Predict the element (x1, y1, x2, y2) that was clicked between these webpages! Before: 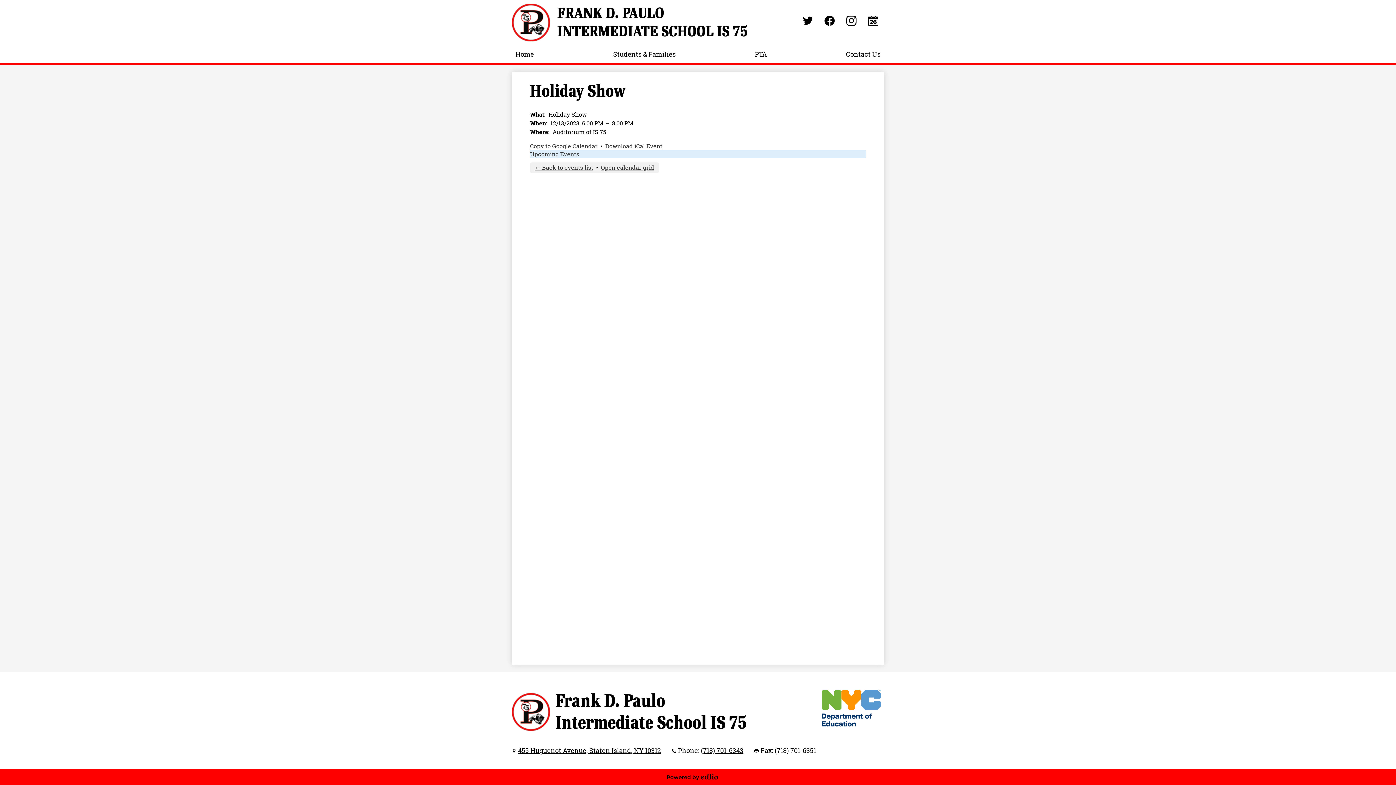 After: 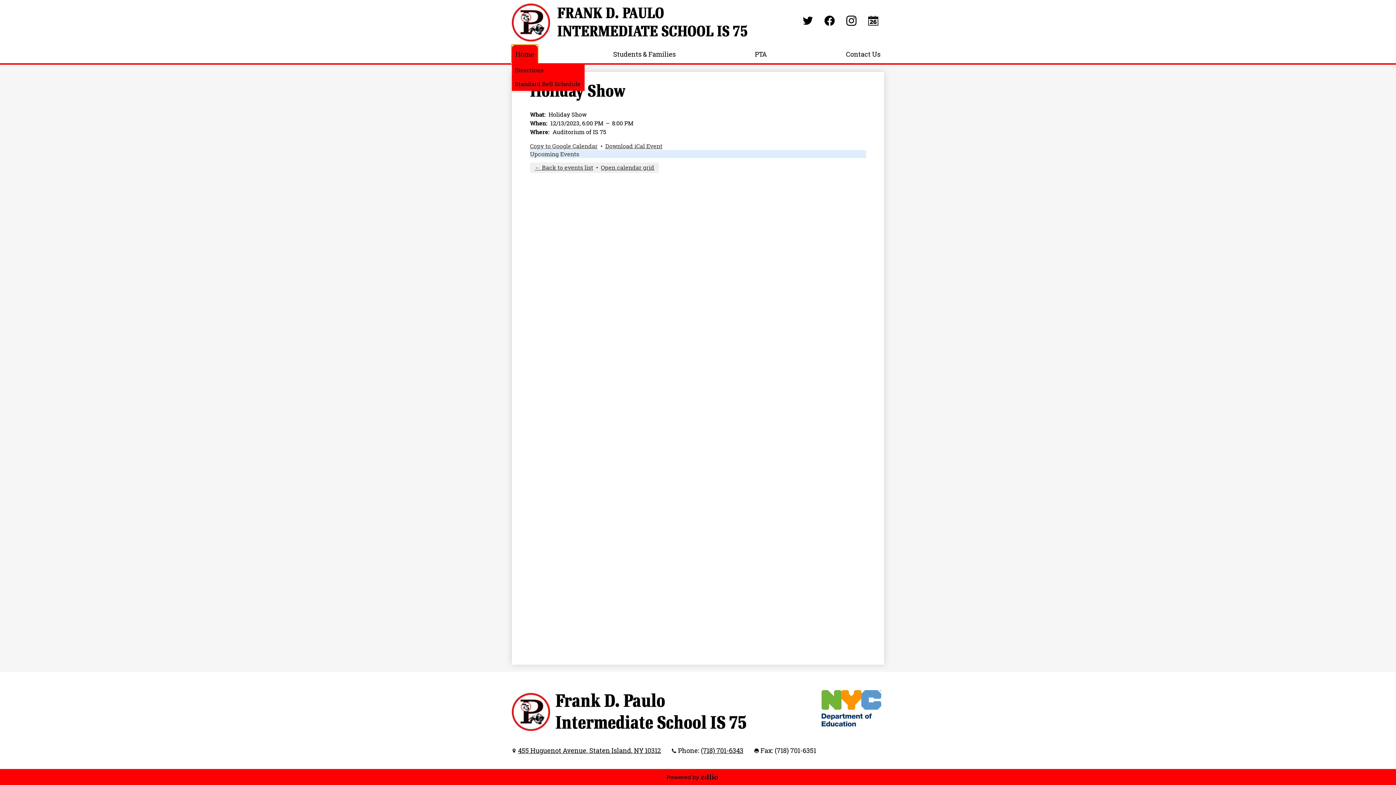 Action: bbox: (512, 45, 537, 63) label: Home